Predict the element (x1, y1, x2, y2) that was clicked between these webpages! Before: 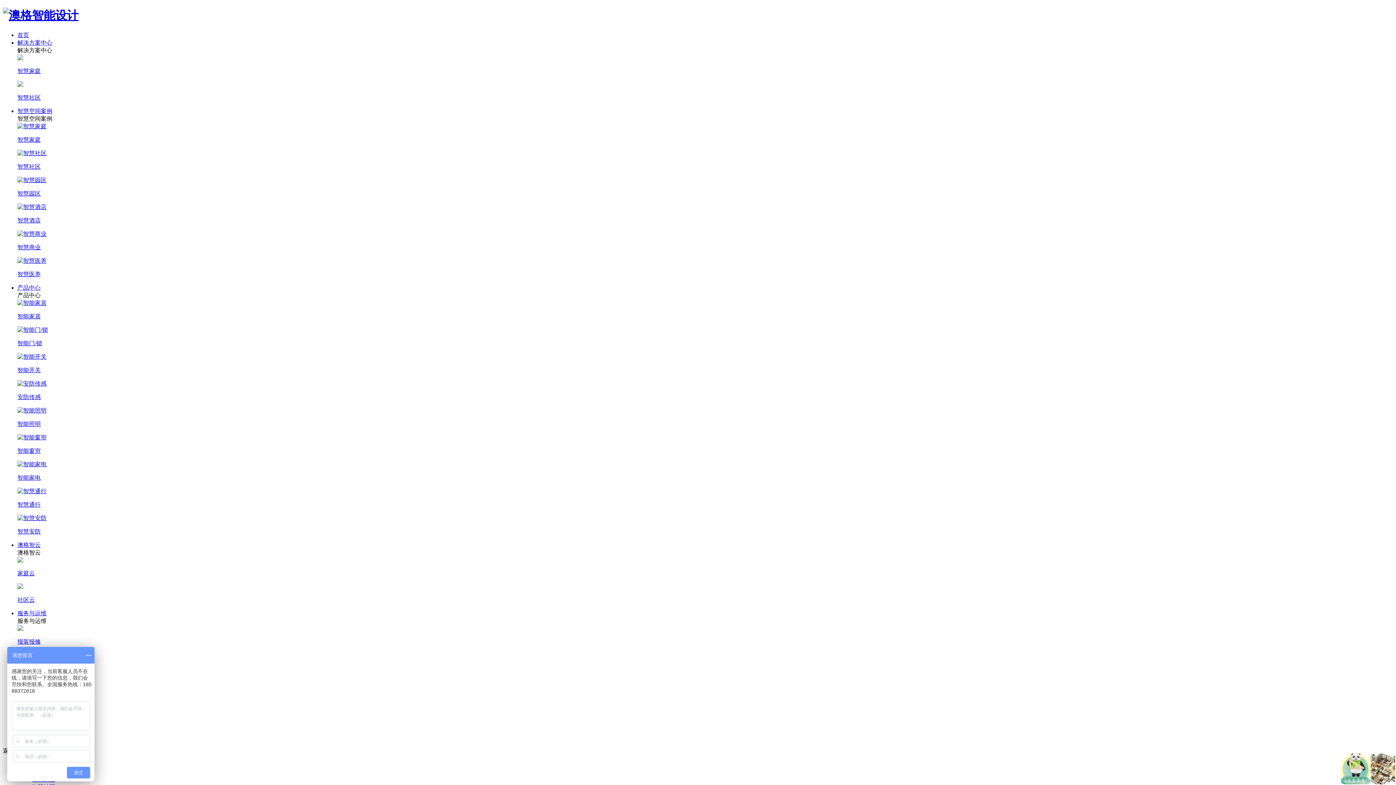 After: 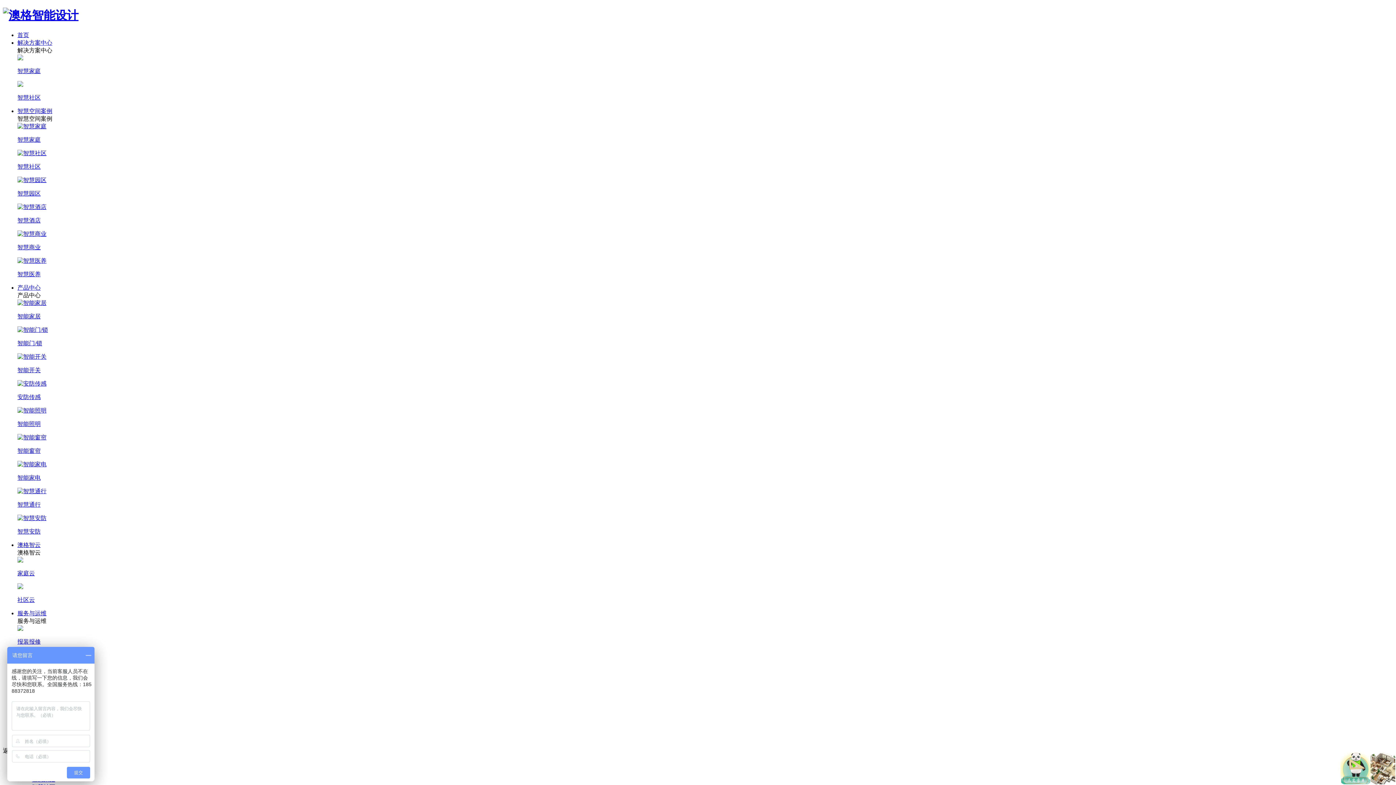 Action: bbox: (17, 542, 40, 548) label: 澳格智云